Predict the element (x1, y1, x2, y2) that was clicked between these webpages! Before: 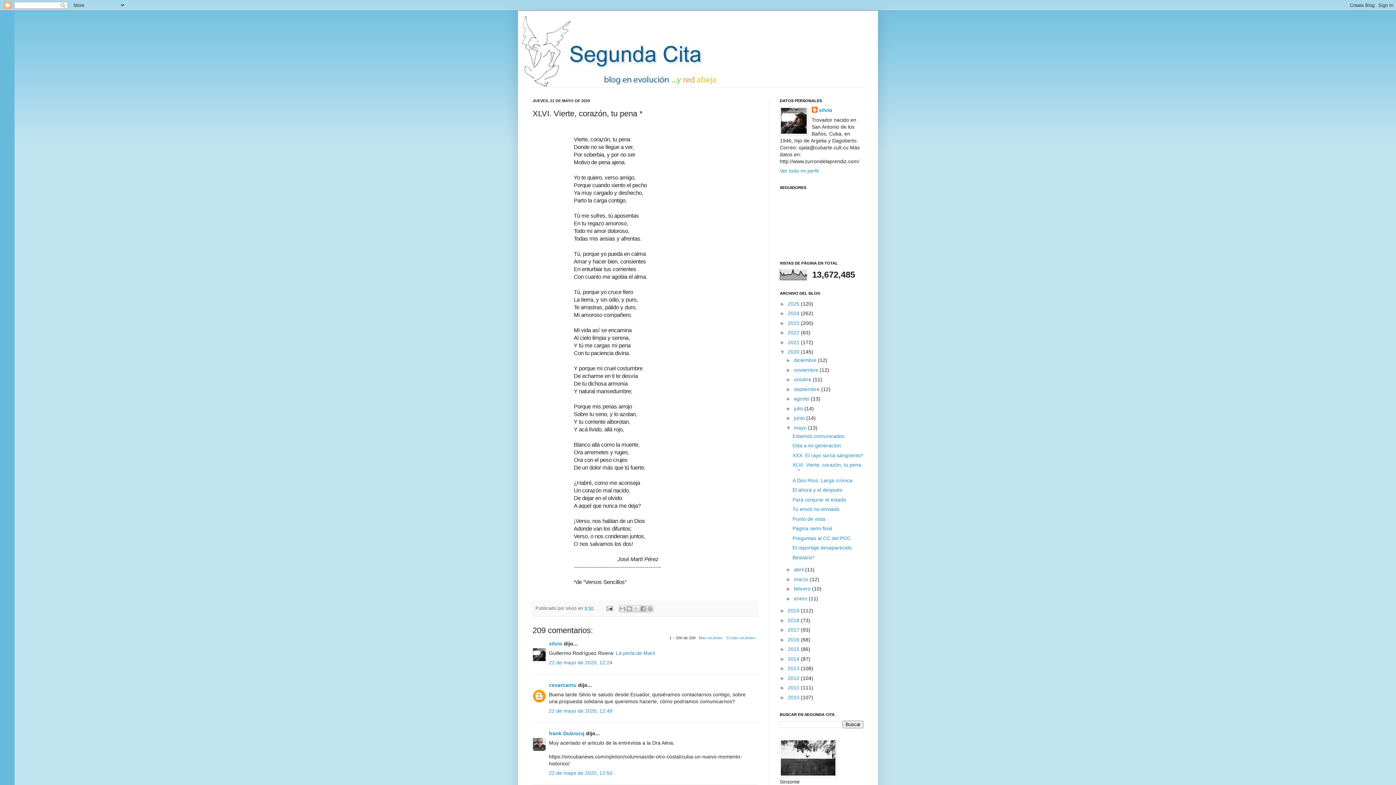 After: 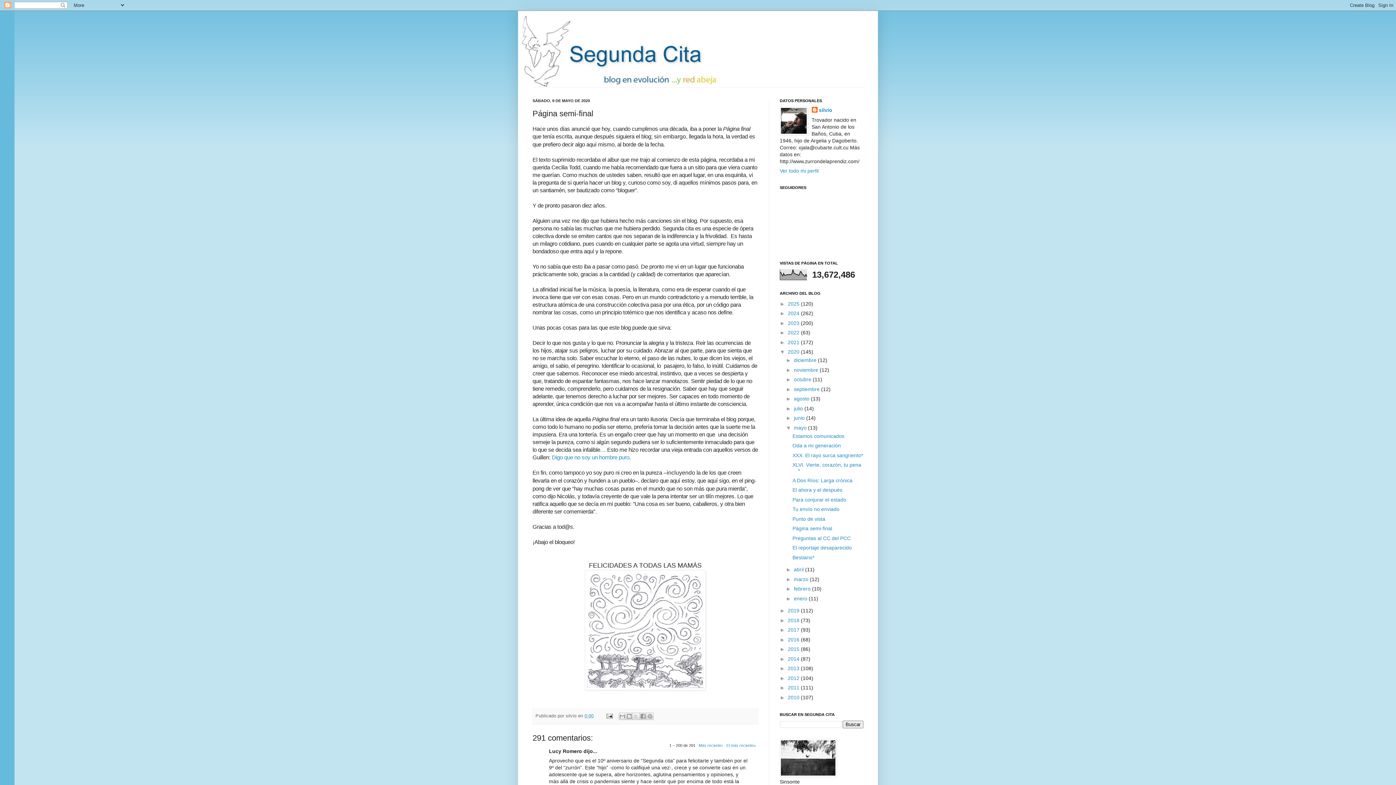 Action: label: Página semi-final bbox: (792, 525, 832, 531)